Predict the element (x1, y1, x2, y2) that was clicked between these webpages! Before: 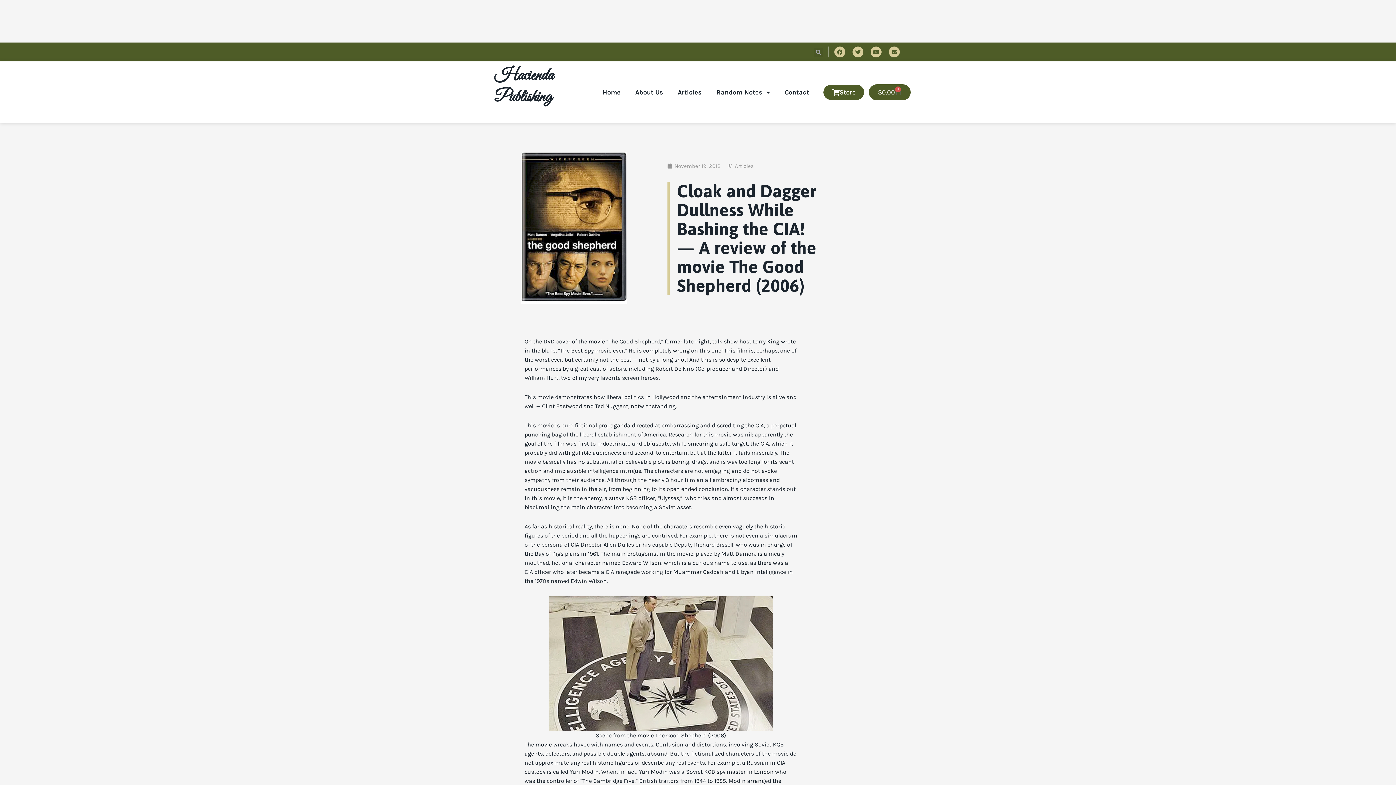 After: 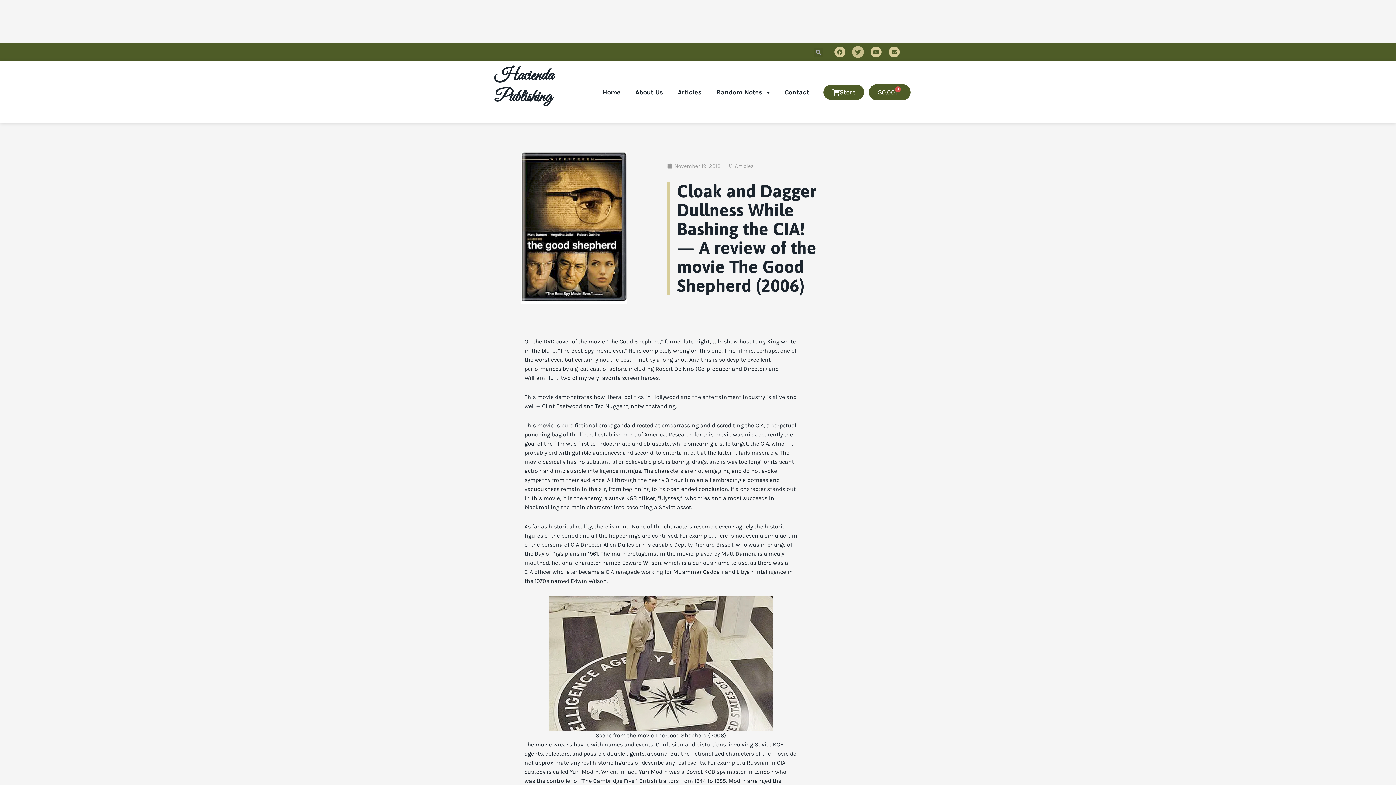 Action: bbox: (852, 46, 863, 57) label: Twitter